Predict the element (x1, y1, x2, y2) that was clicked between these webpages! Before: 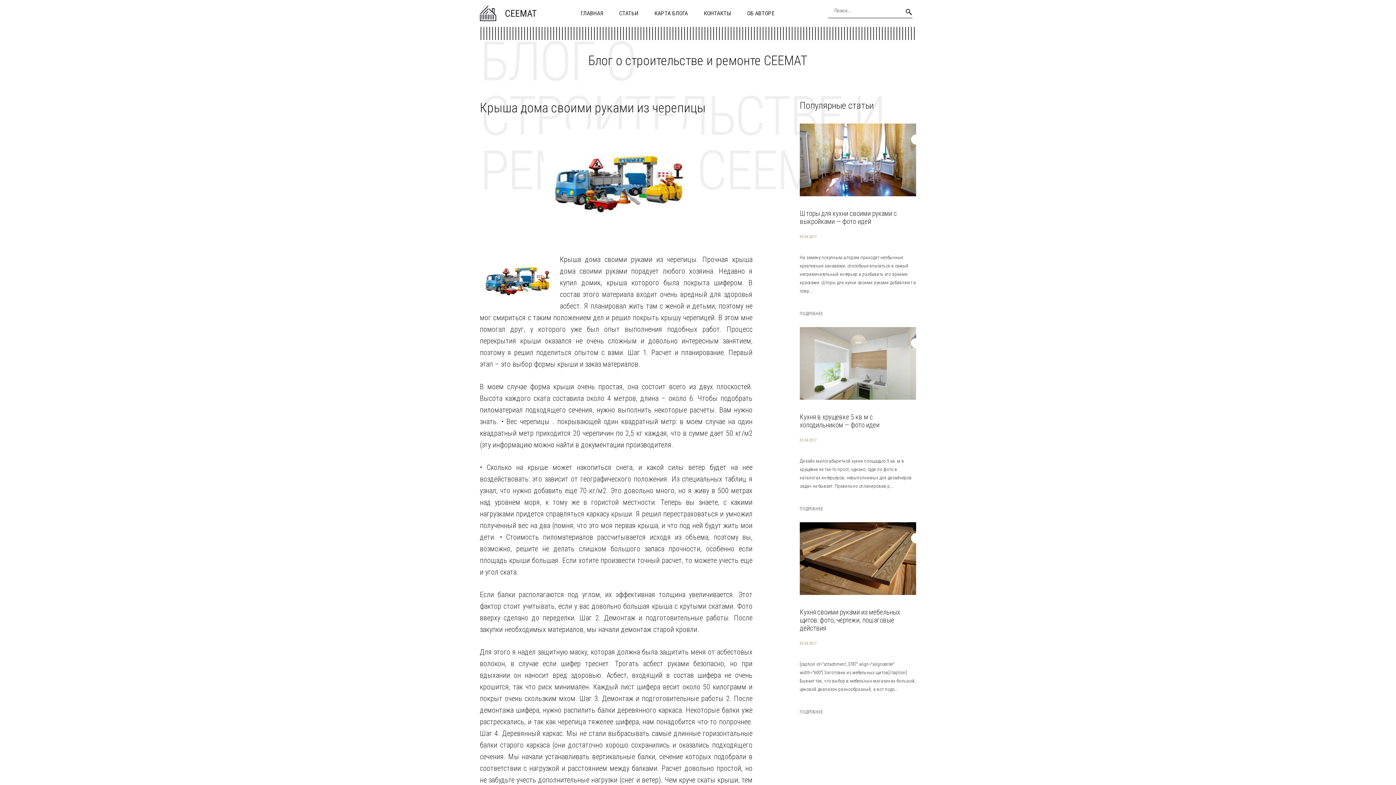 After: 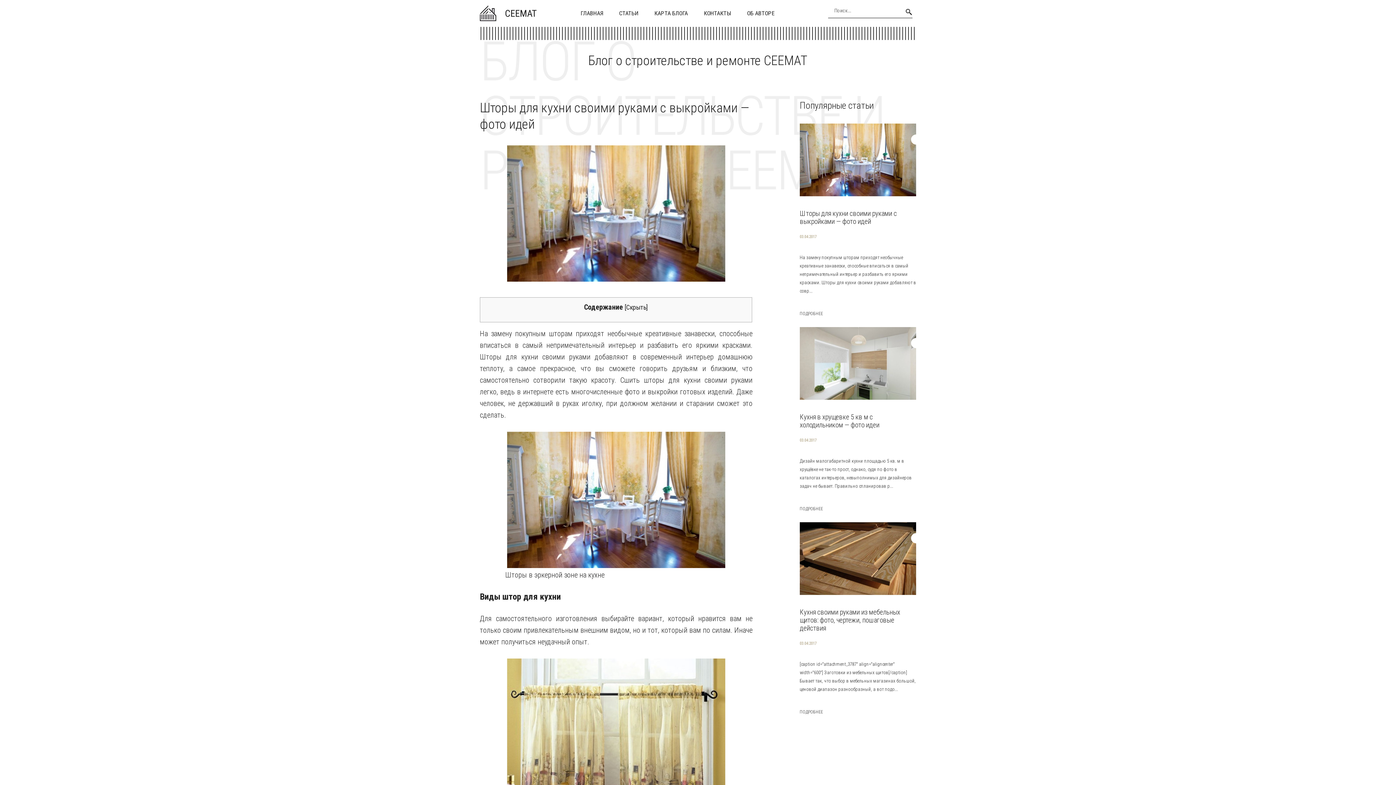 Action: bbox: (800, 123, 916, 196)